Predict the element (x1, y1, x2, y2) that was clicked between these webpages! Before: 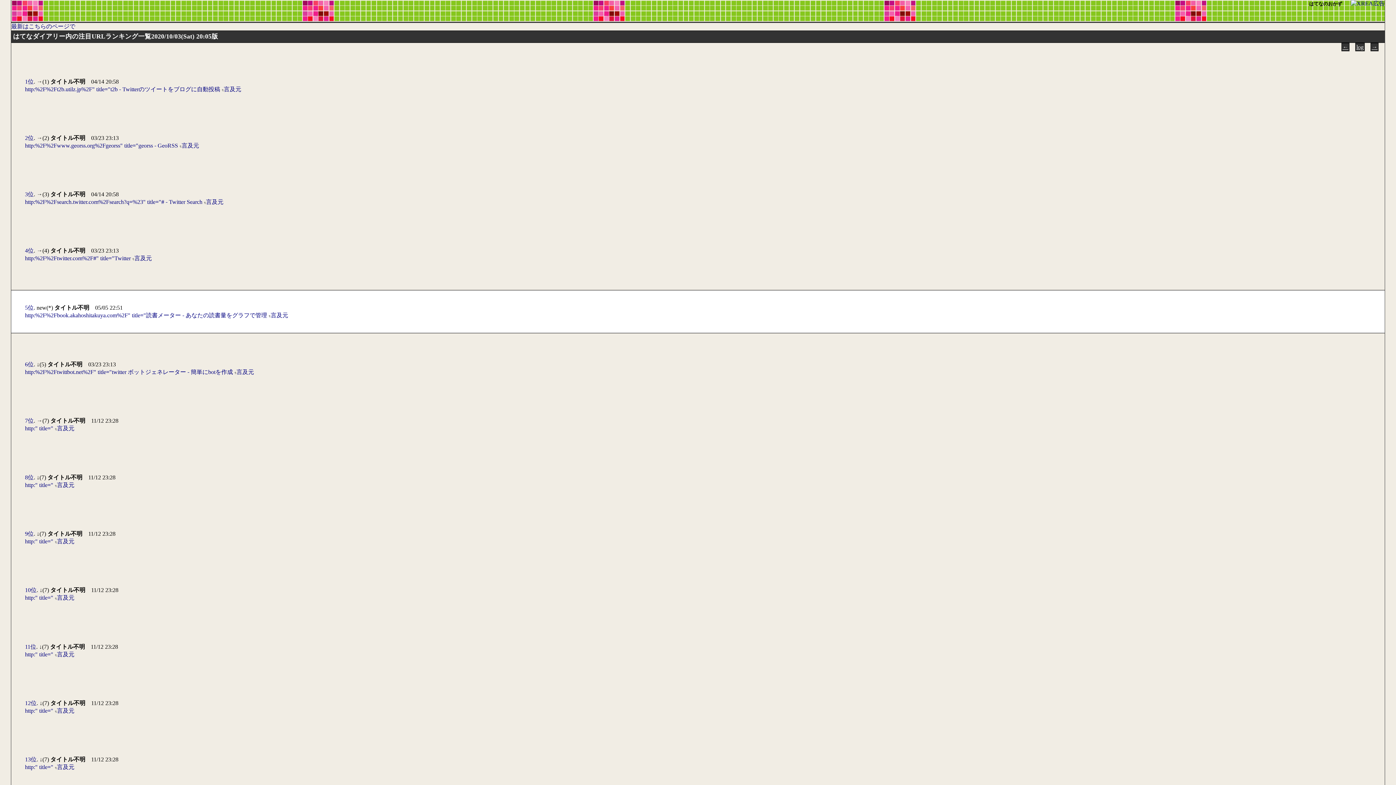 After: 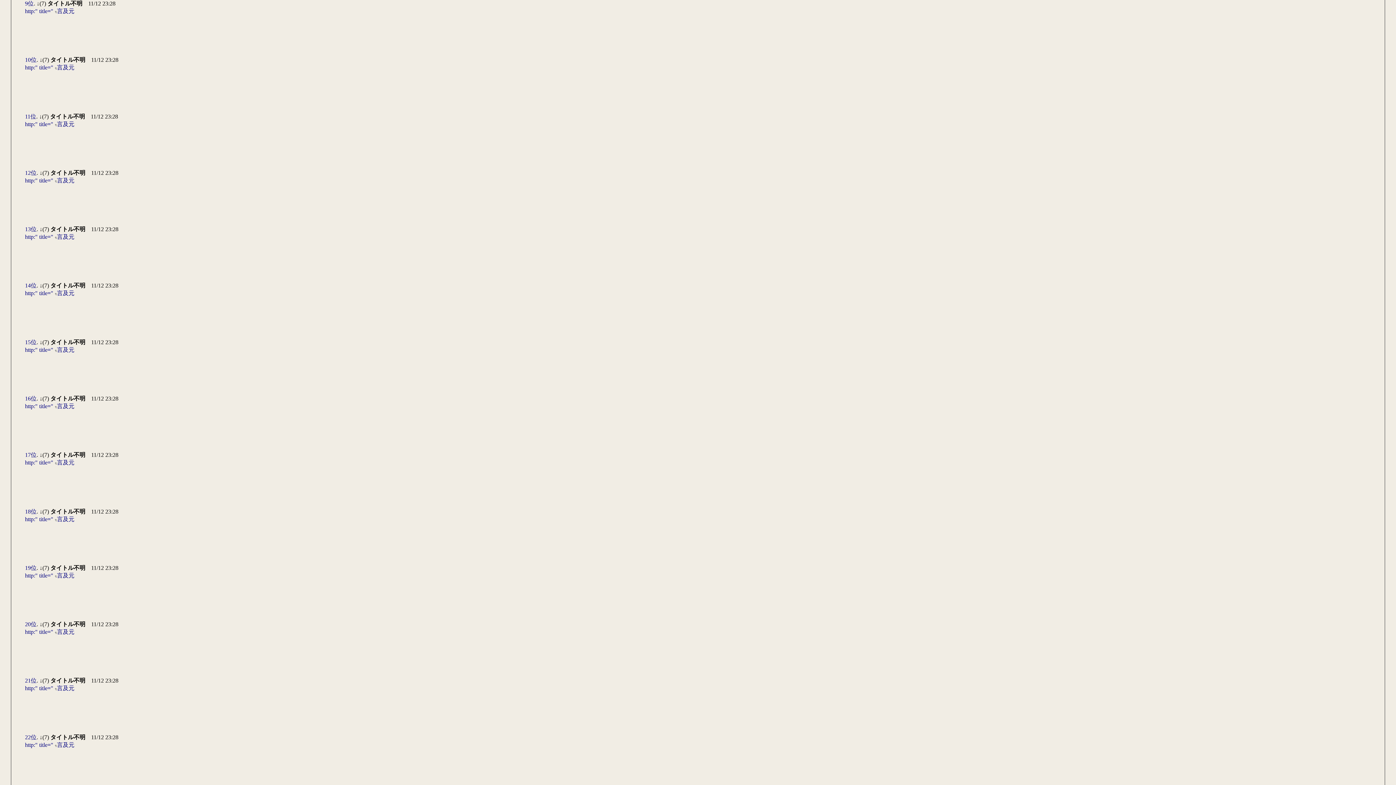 Action: bbox: (25, 530, 33, 537) label: 9位